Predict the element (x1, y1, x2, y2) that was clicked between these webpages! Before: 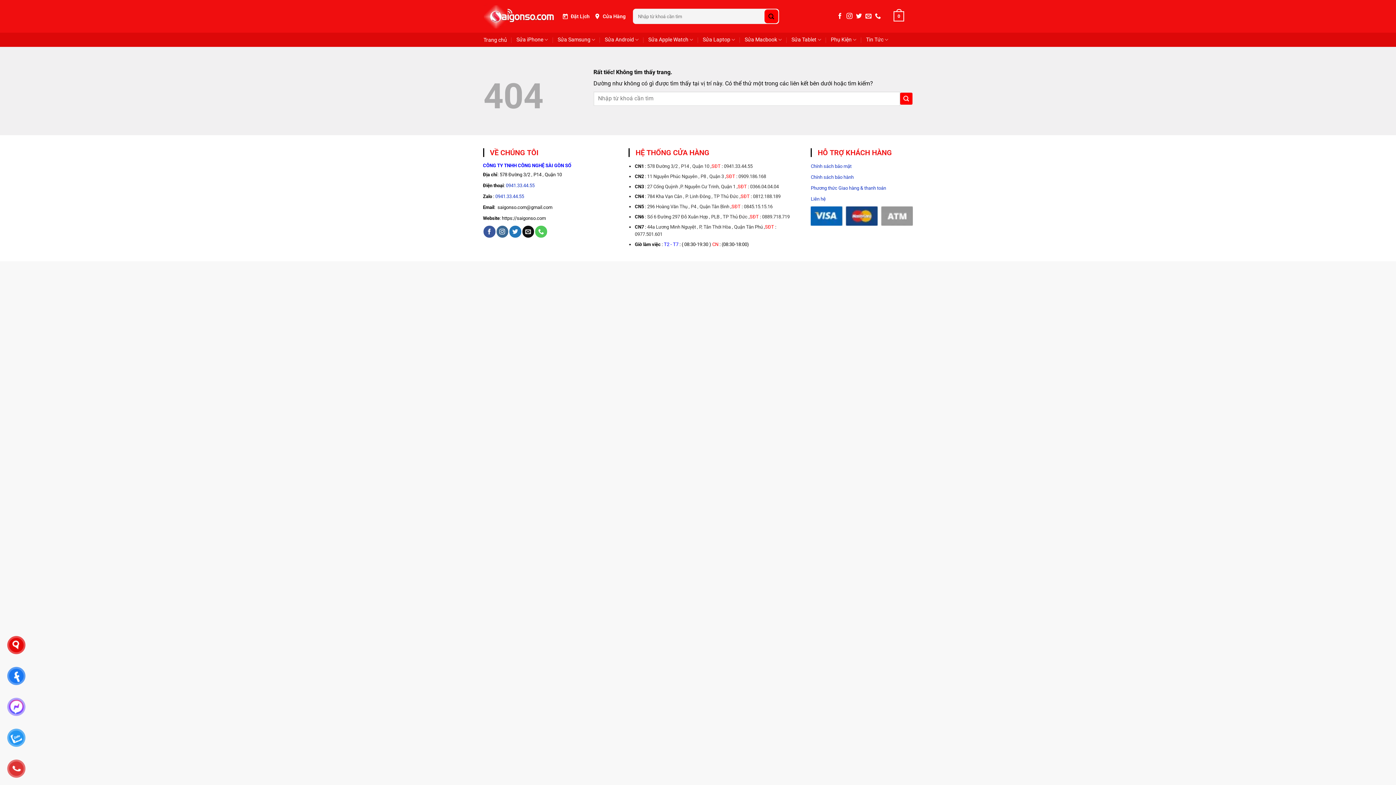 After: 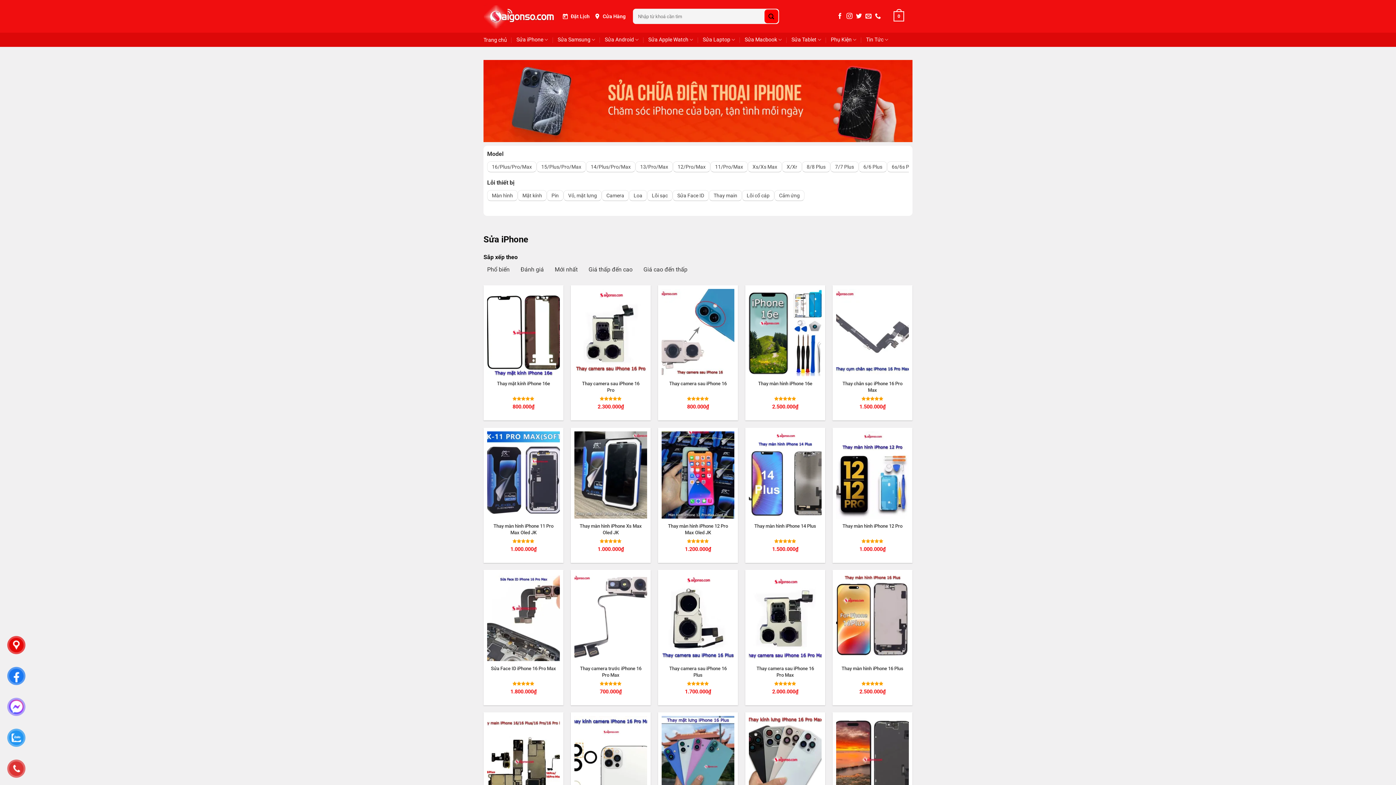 Action: label: Sửa iPhone bbox: (516, 32, 548, 46)